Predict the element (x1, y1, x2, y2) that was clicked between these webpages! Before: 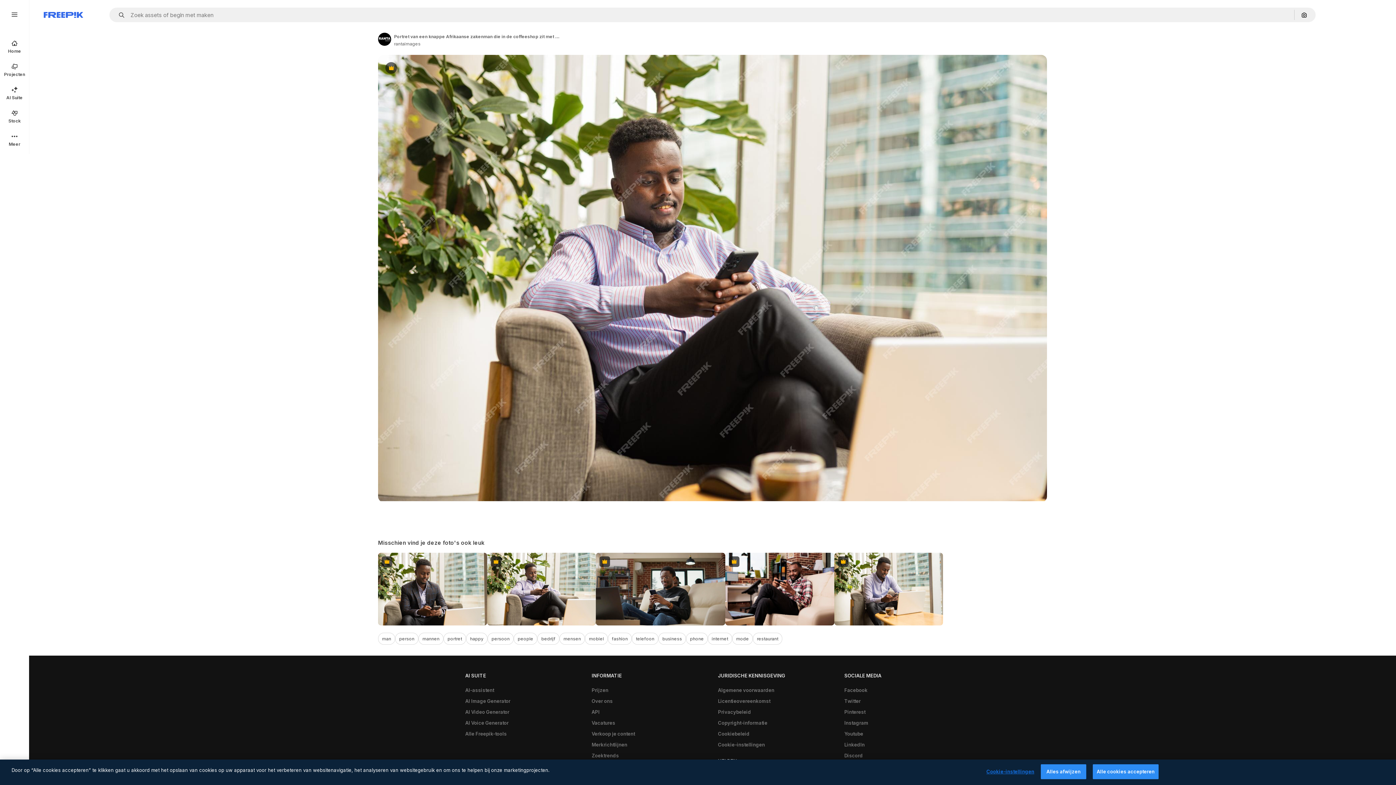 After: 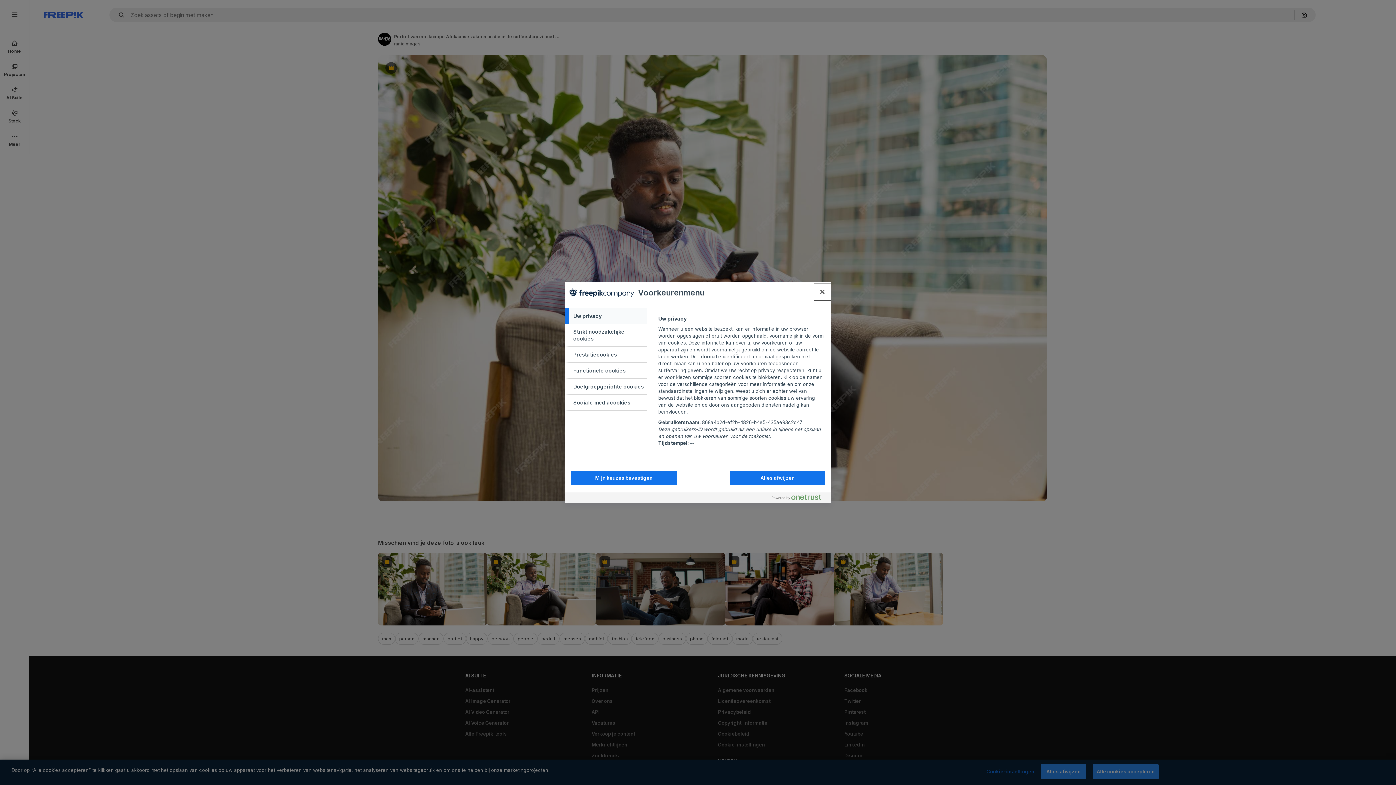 Action: label: Cookie-instellingen bbox: (986, 765, 1034, 779)